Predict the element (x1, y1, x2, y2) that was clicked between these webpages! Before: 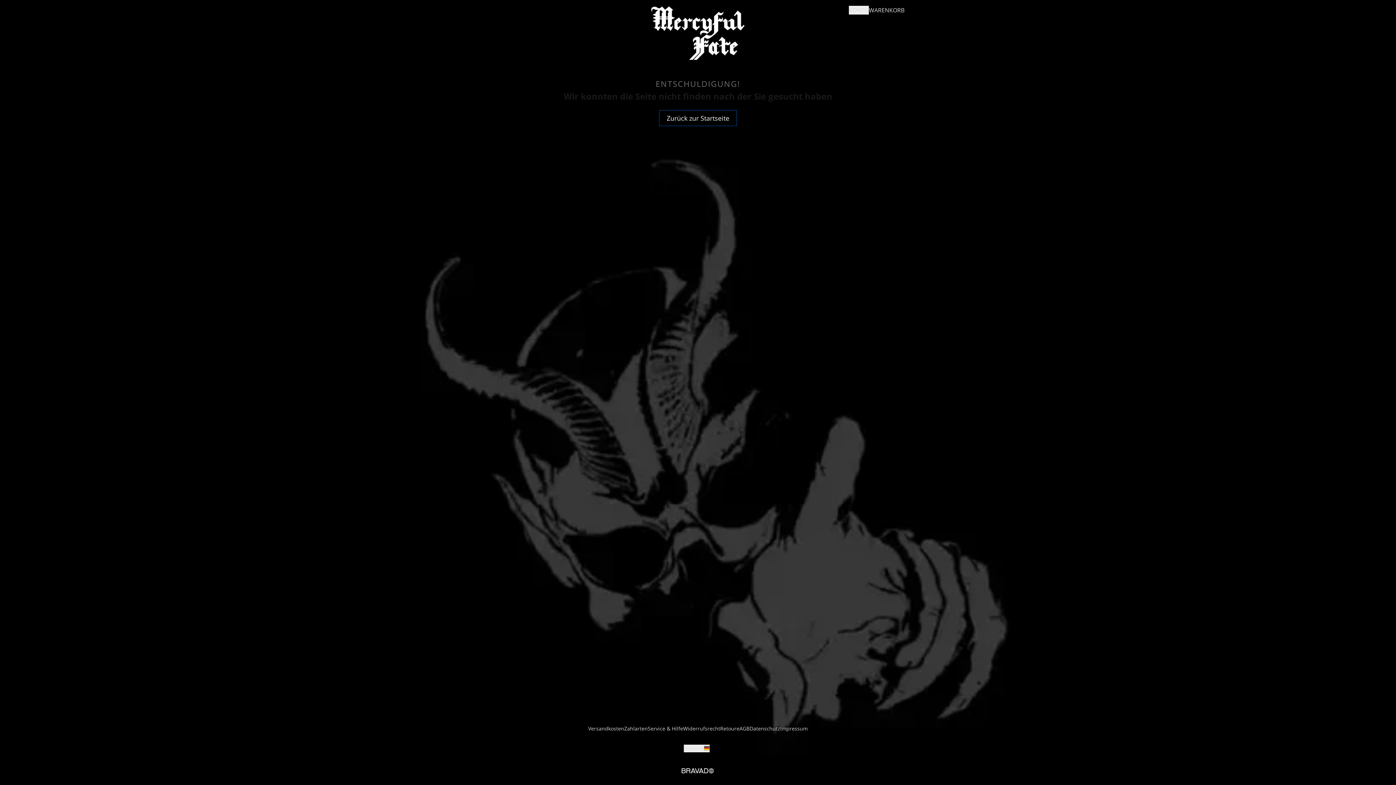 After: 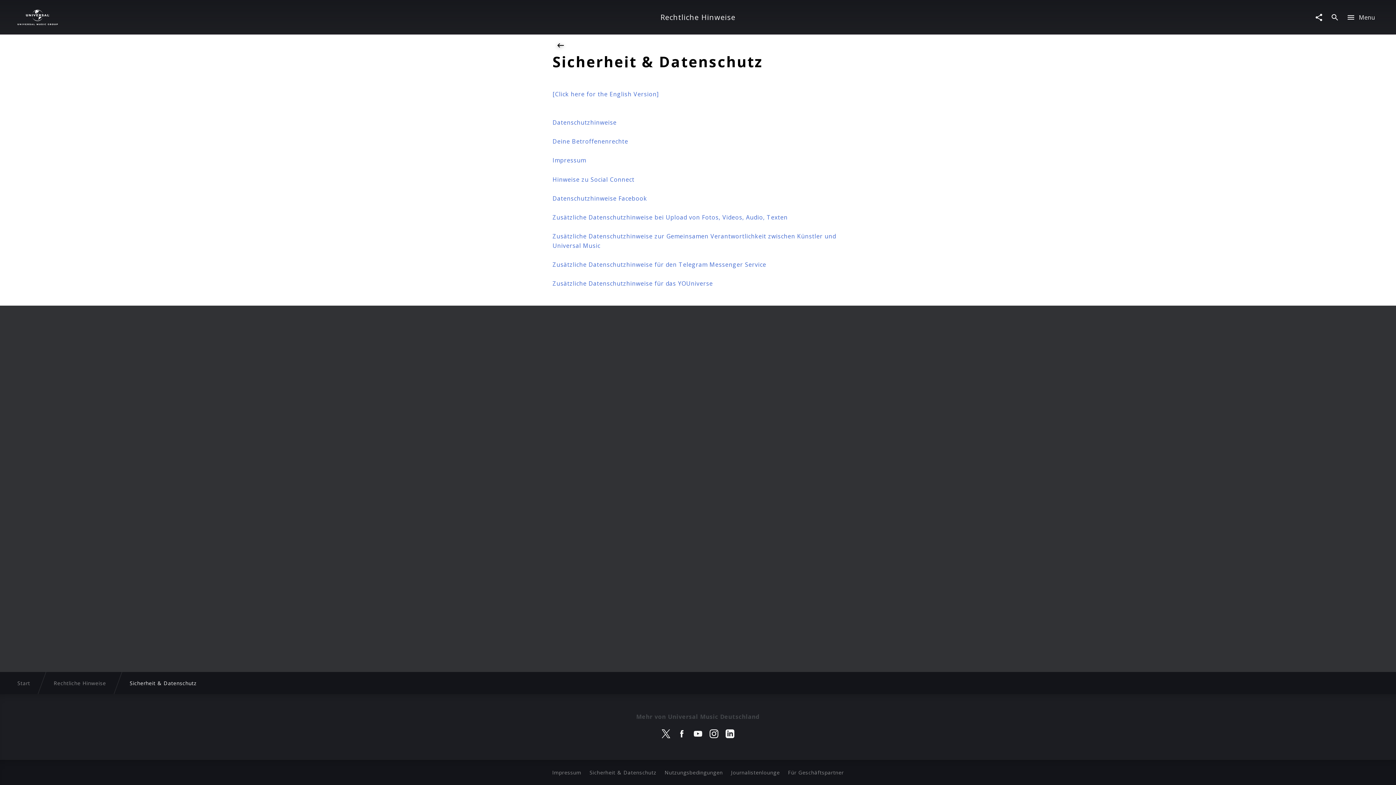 Action: bbox: (749, 725, 780, 732) label: Datenschutz